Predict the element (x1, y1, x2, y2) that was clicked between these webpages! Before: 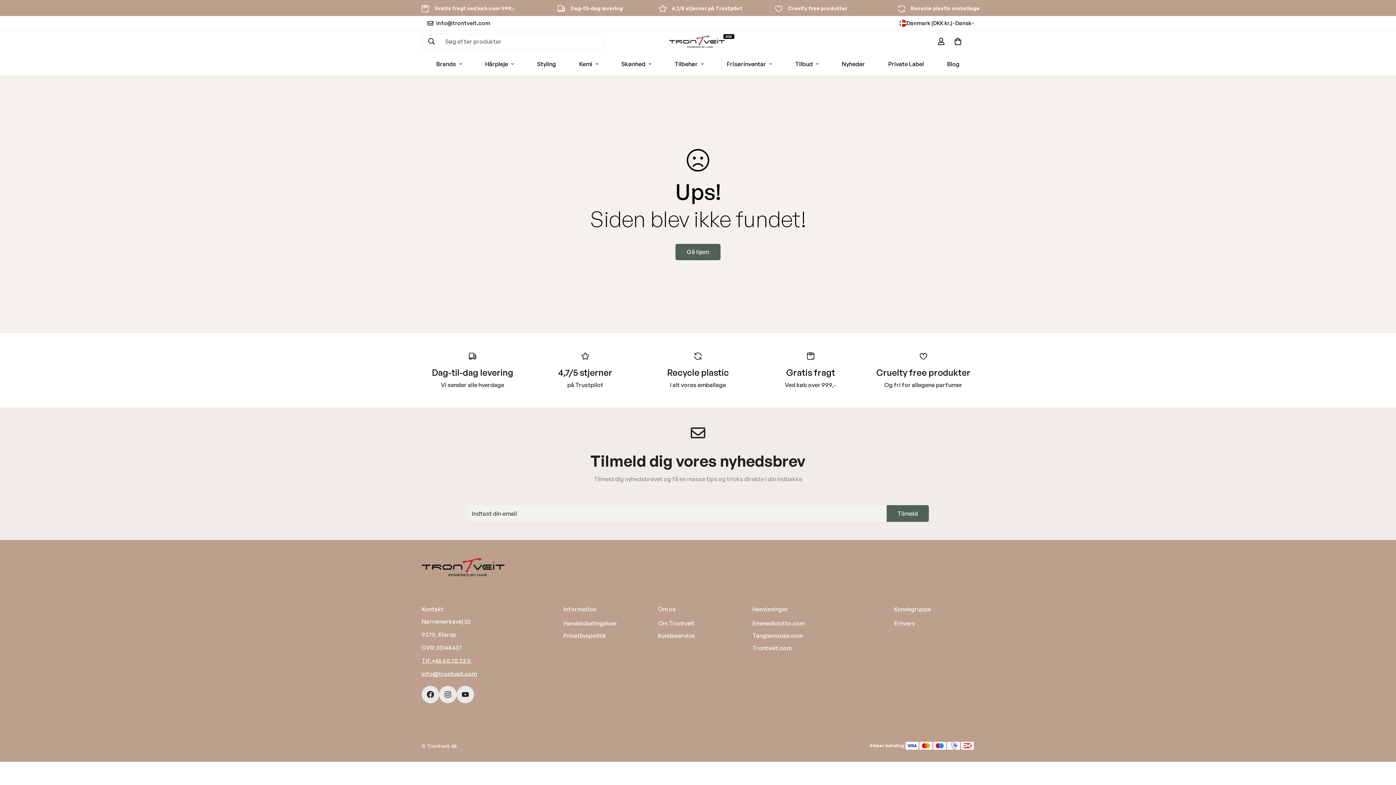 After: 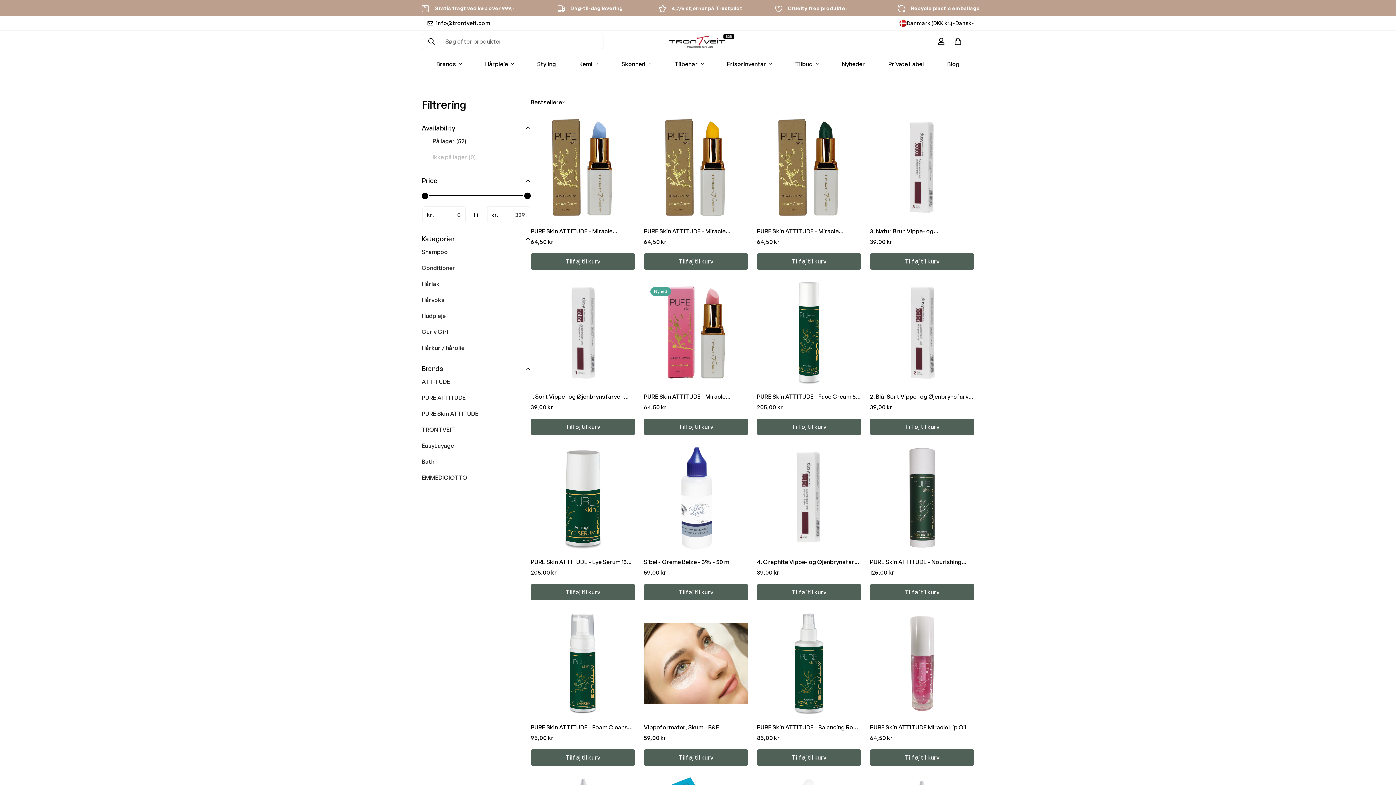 Action: bbox: (610, 52, 663, 75) label: Skønhed